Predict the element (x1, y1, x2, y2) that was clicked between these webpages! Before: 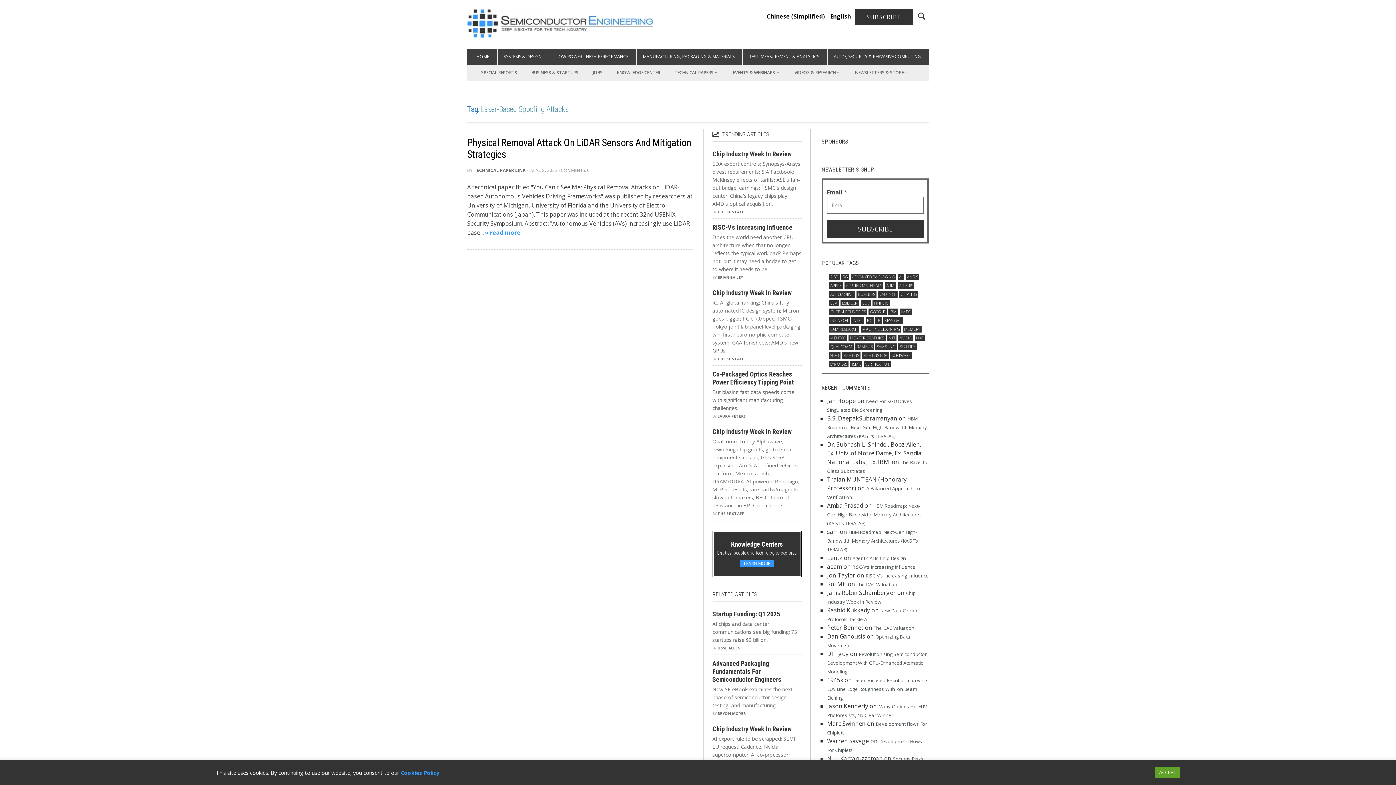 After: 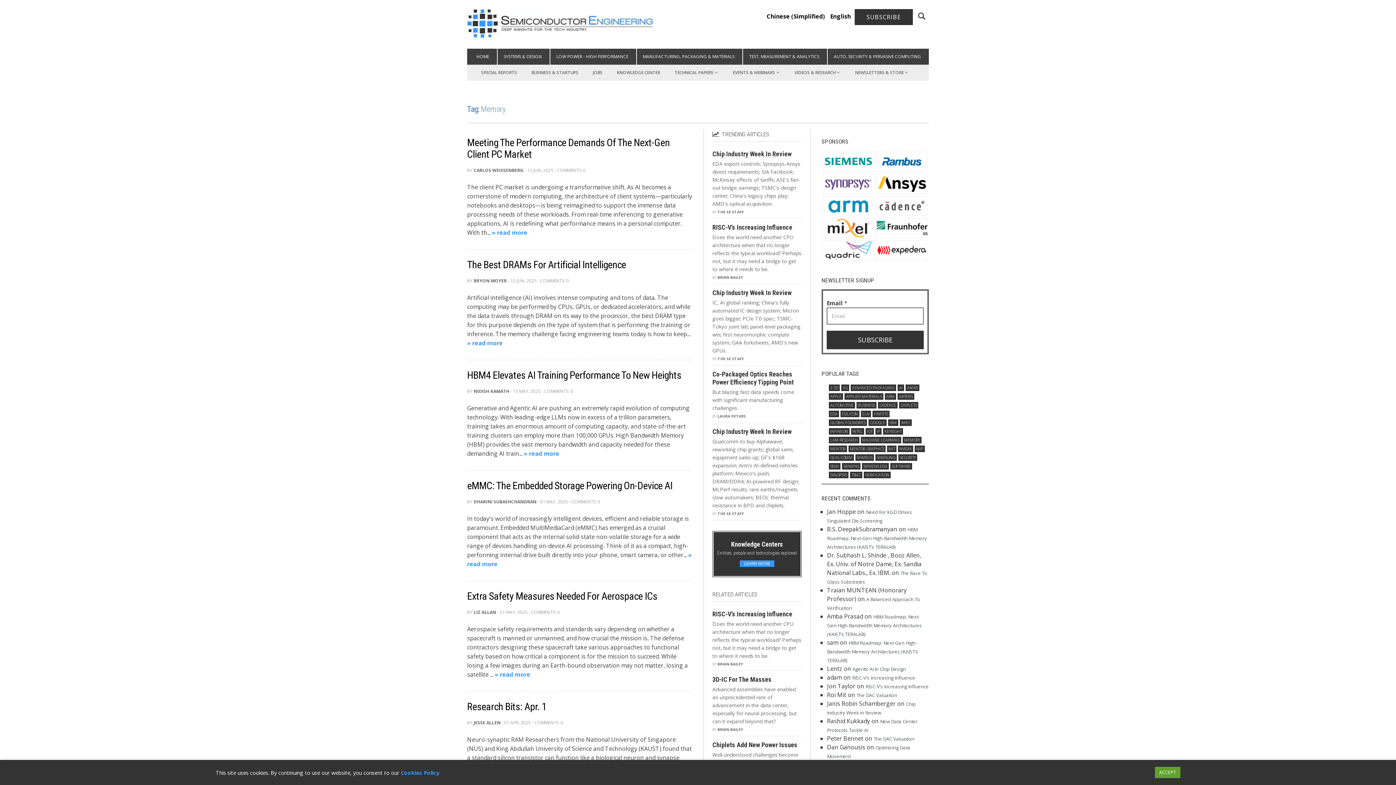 Action: bbox: (902, 326, 921, 332) label: memory (557 items)